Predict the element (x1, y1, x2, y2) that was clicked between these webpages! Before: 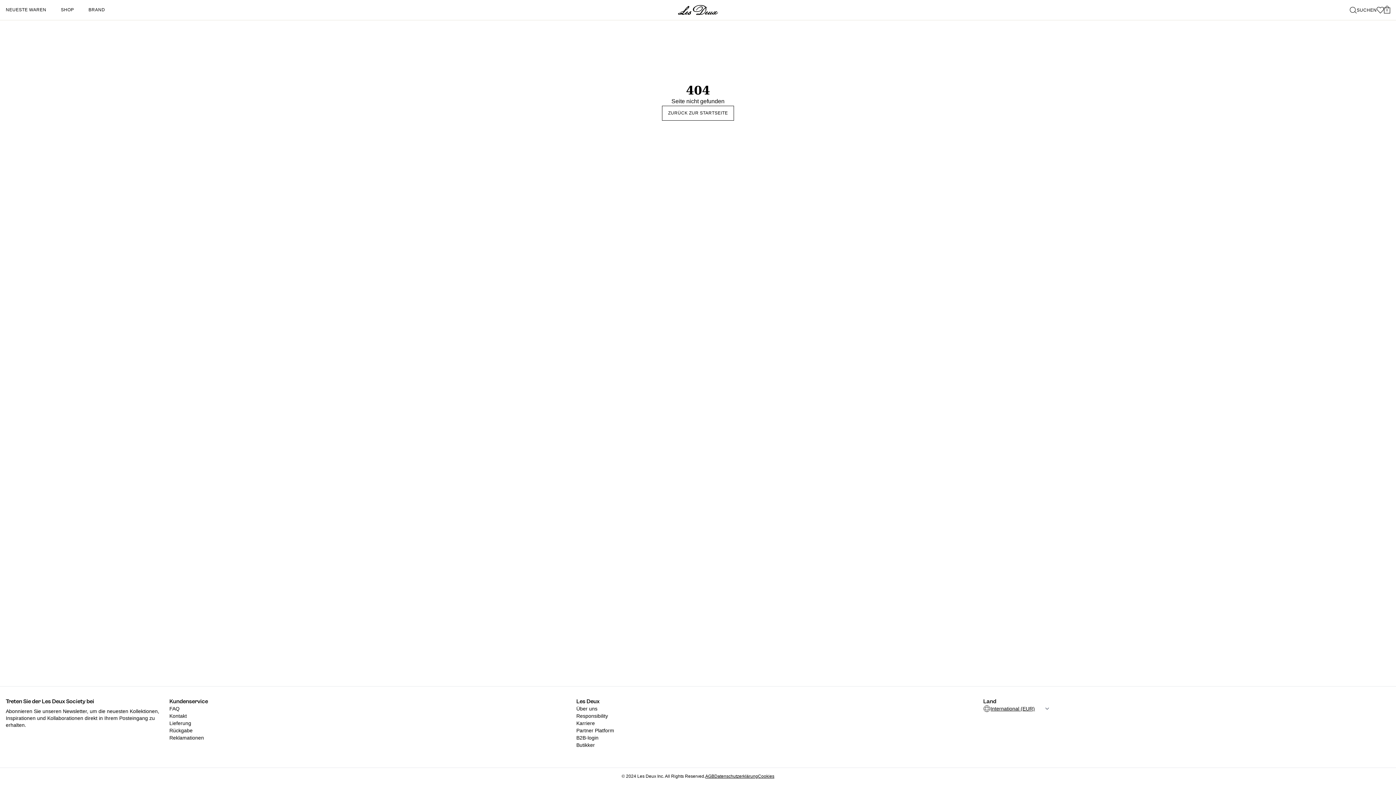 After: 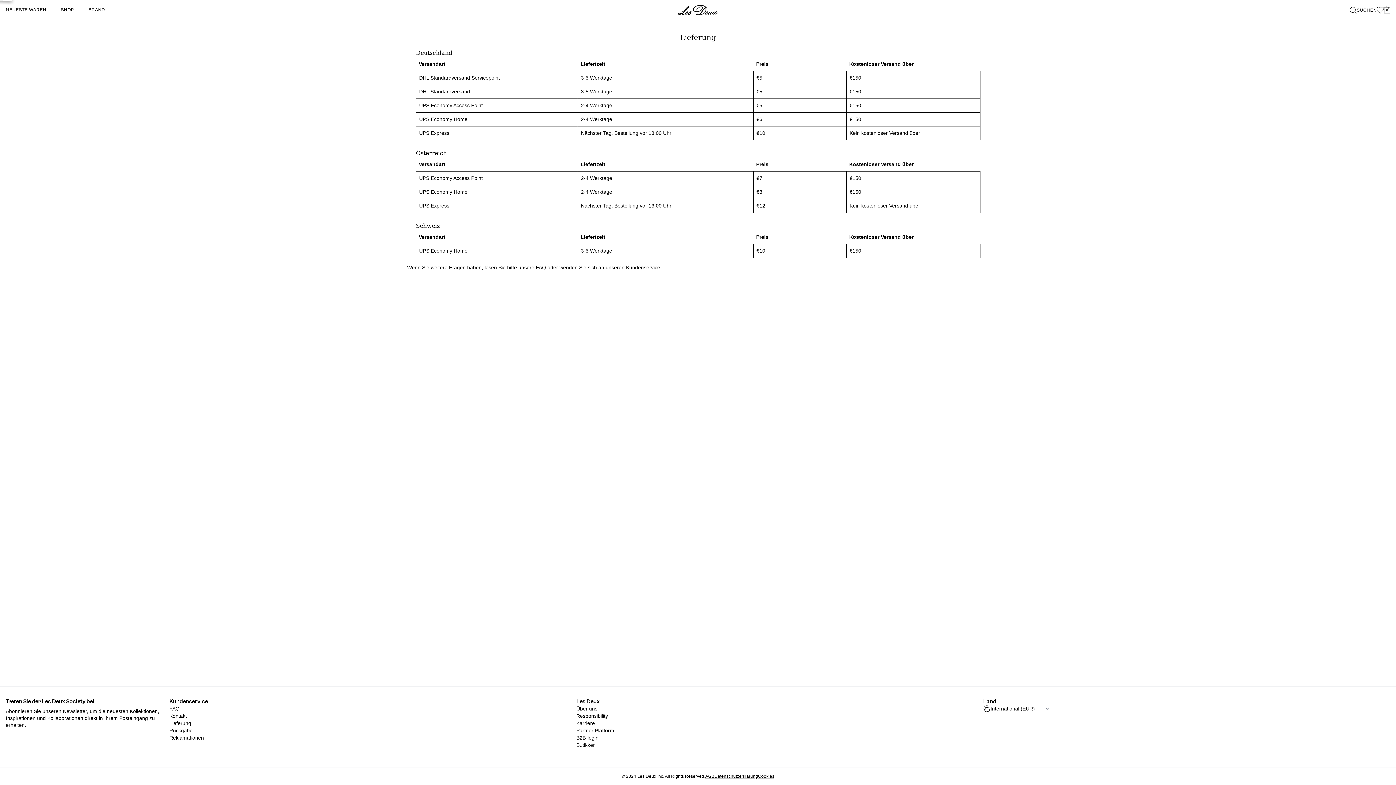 Action: label: Lieferung bbox: (169, 720, 191, 727)